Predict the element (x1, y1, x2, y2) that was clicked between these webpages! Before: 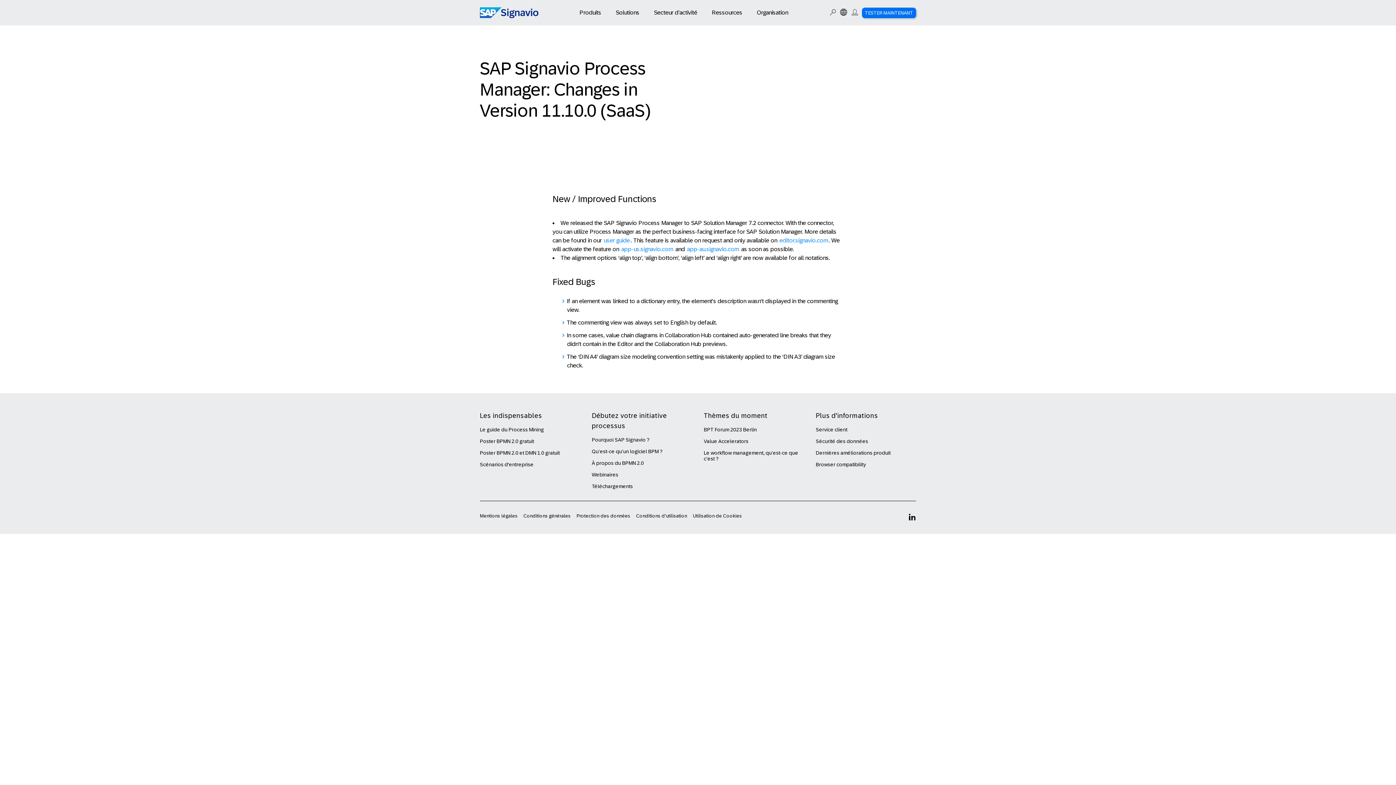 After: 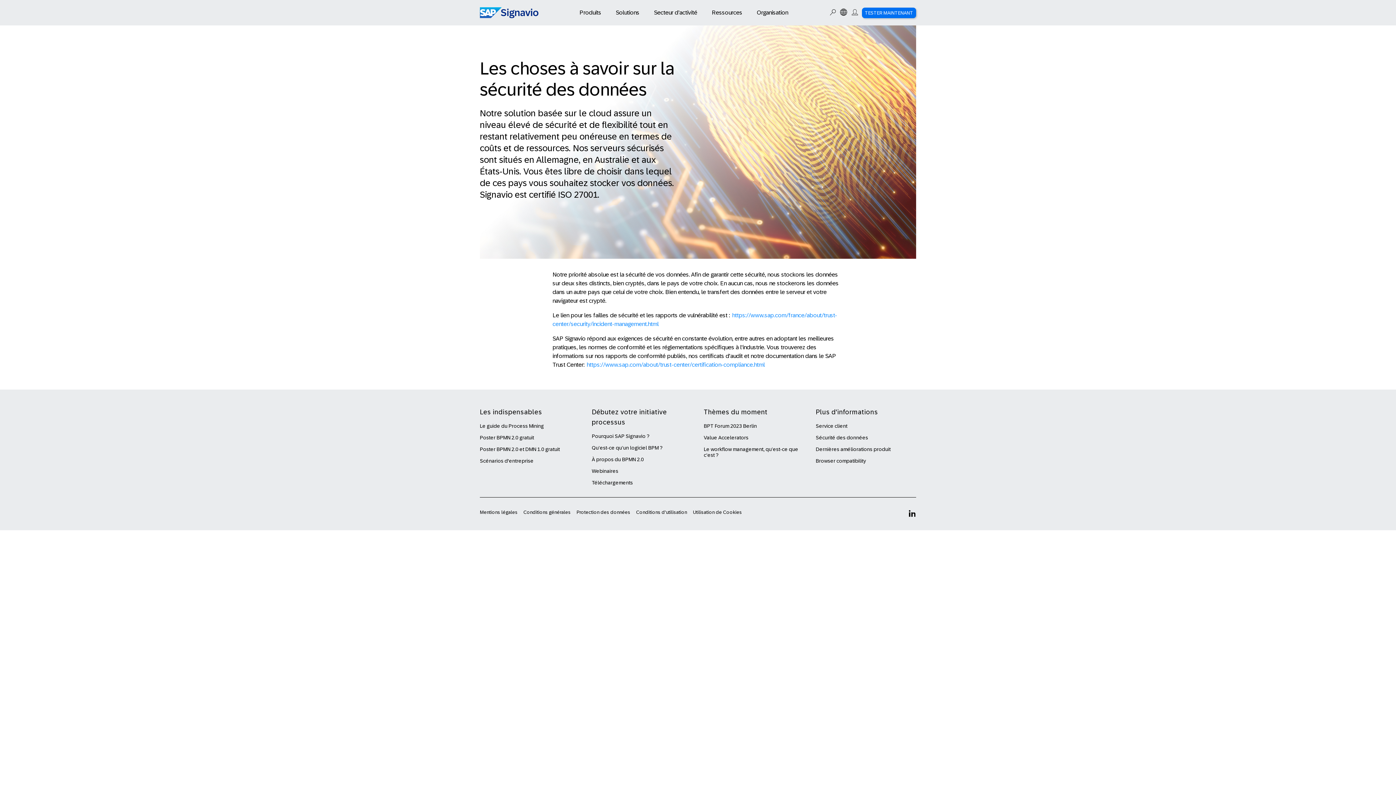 Action: label: Sécurité des données bbox: (816, 438, 868, 444)